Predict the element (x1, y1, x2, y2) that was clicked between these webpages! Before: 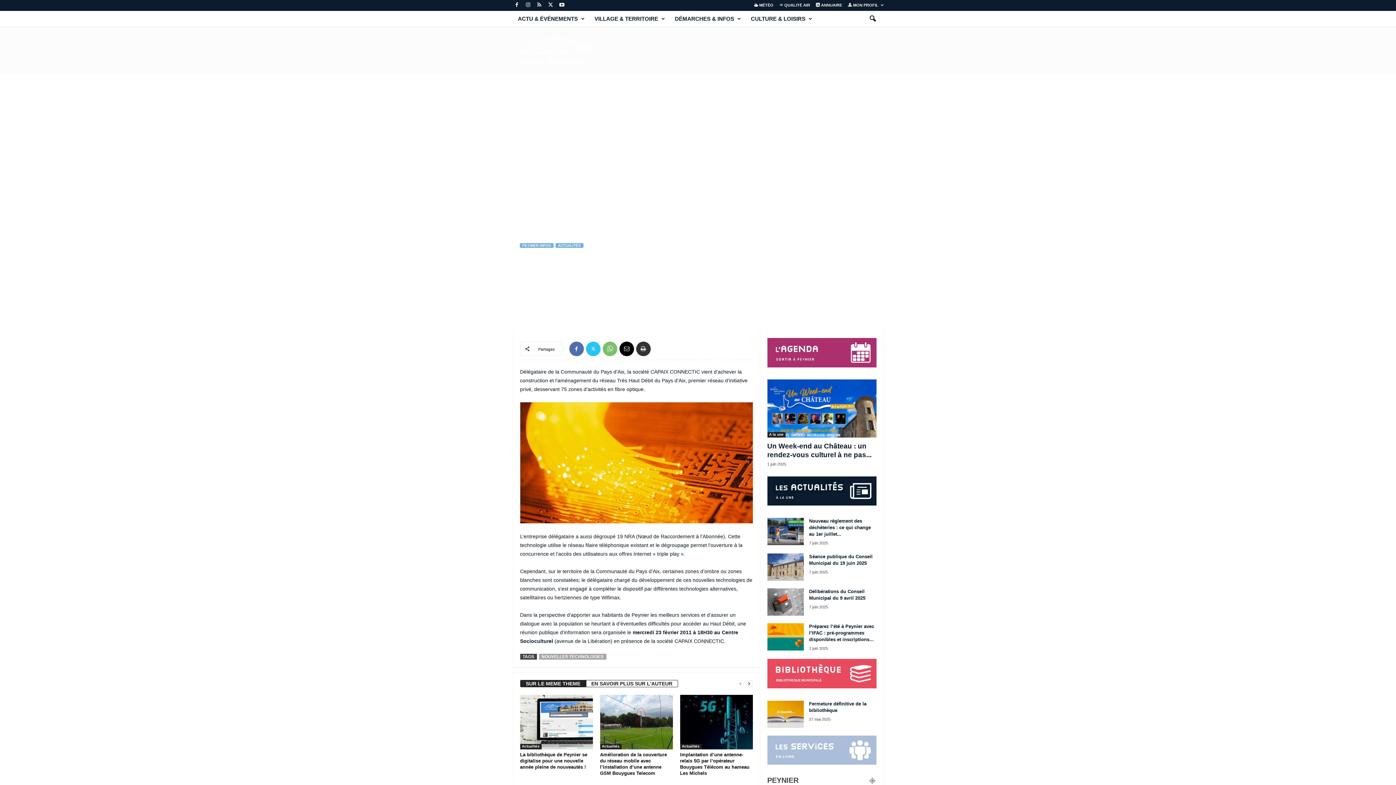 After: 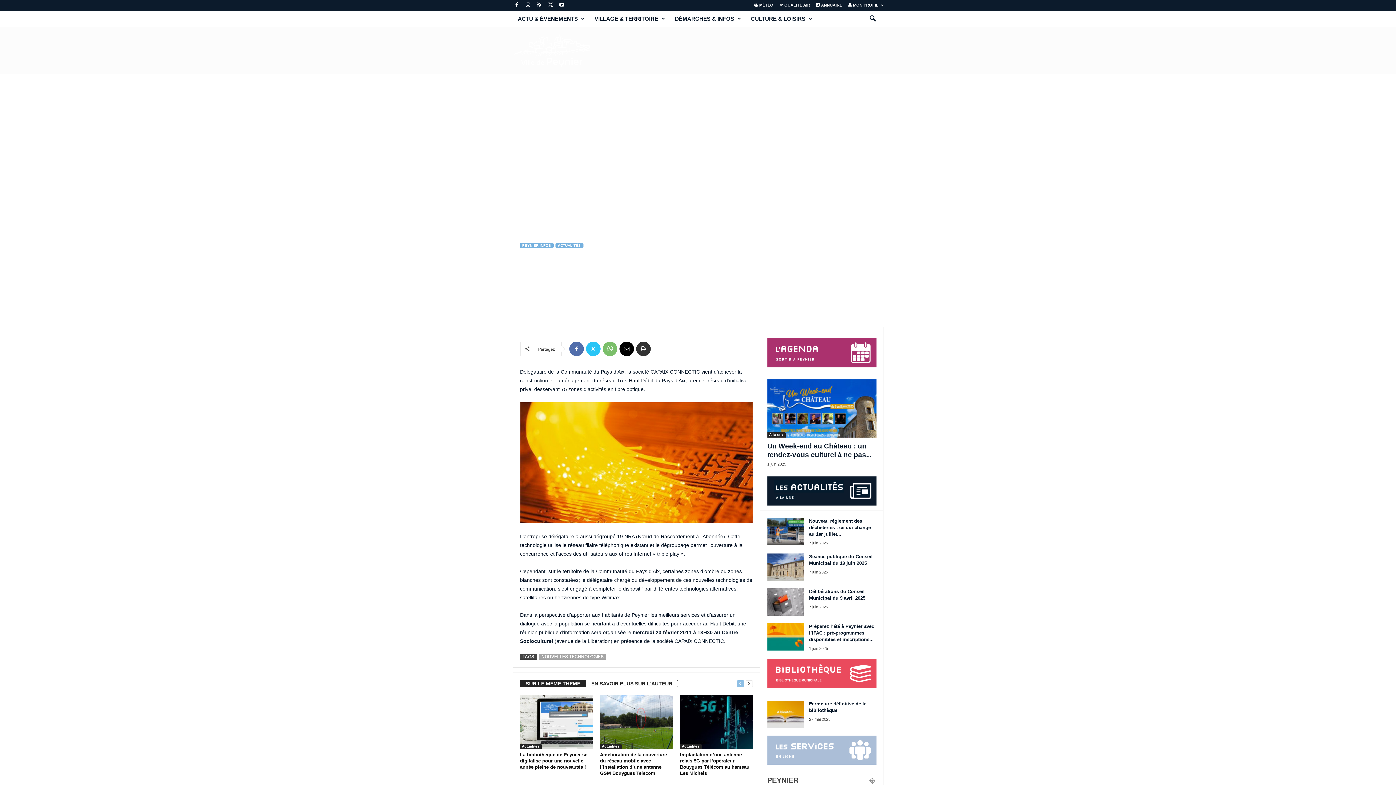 Action: label: prev-page bbox: (736, 680, 744, 688)